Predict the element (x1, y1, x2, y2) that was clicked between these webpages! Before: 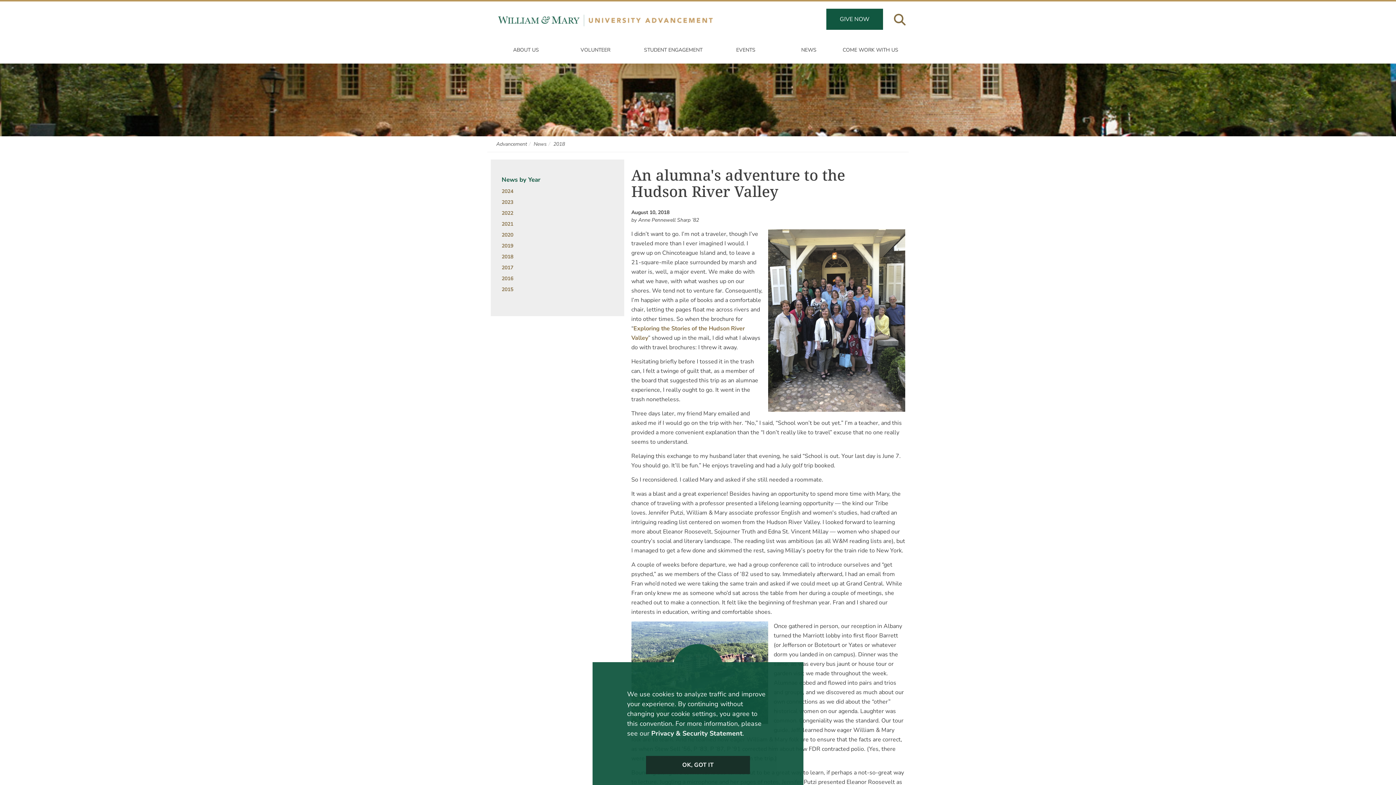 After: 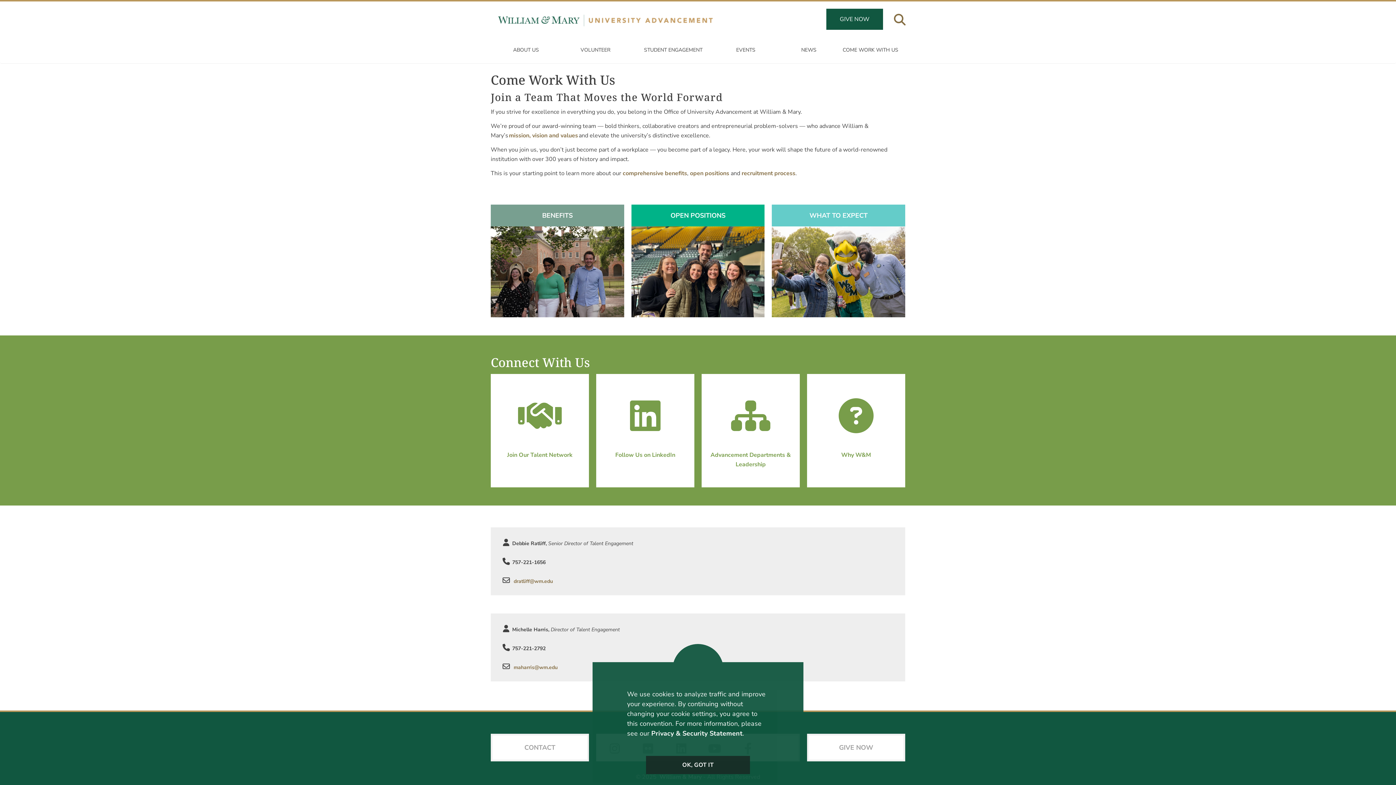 Action: label: COME WORK WITH US bbox: (840, 40, 901, 60)